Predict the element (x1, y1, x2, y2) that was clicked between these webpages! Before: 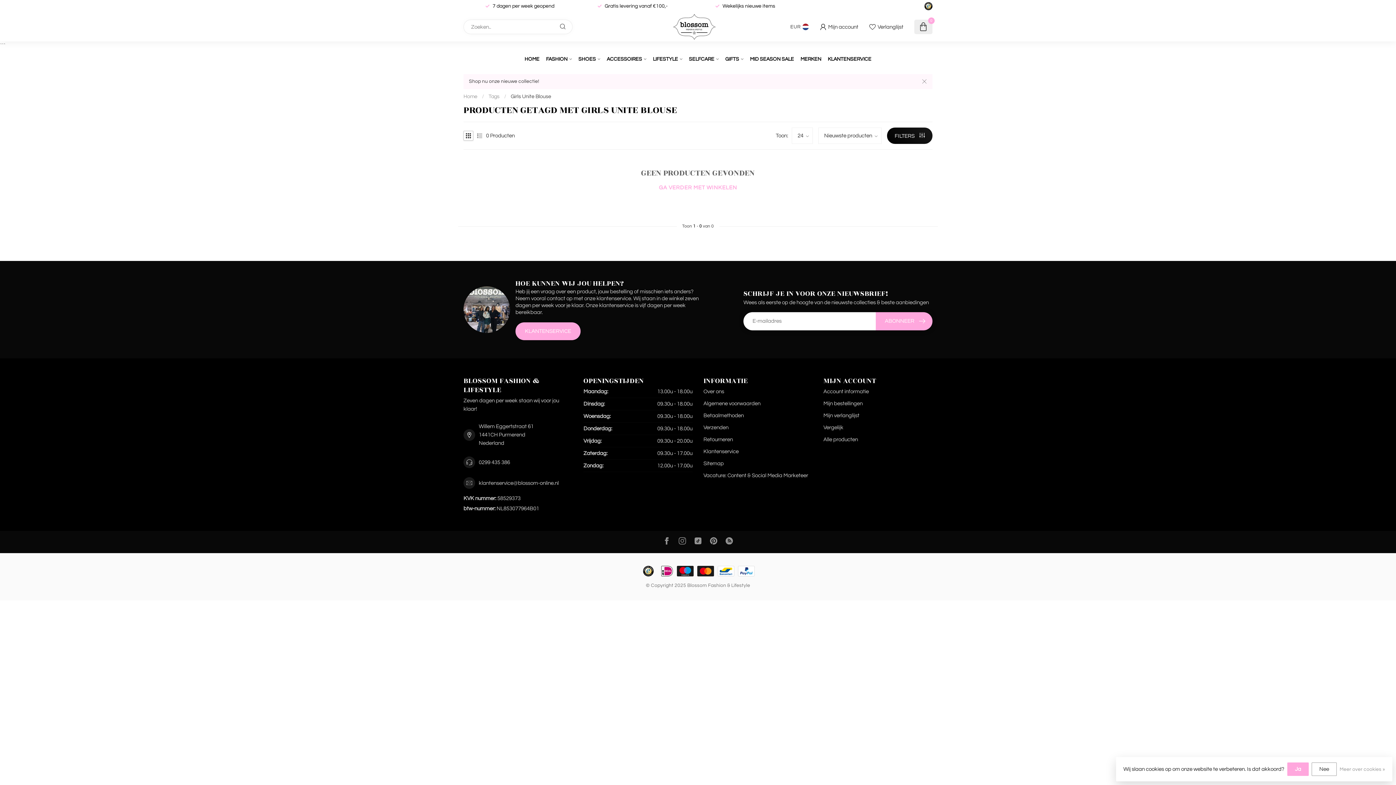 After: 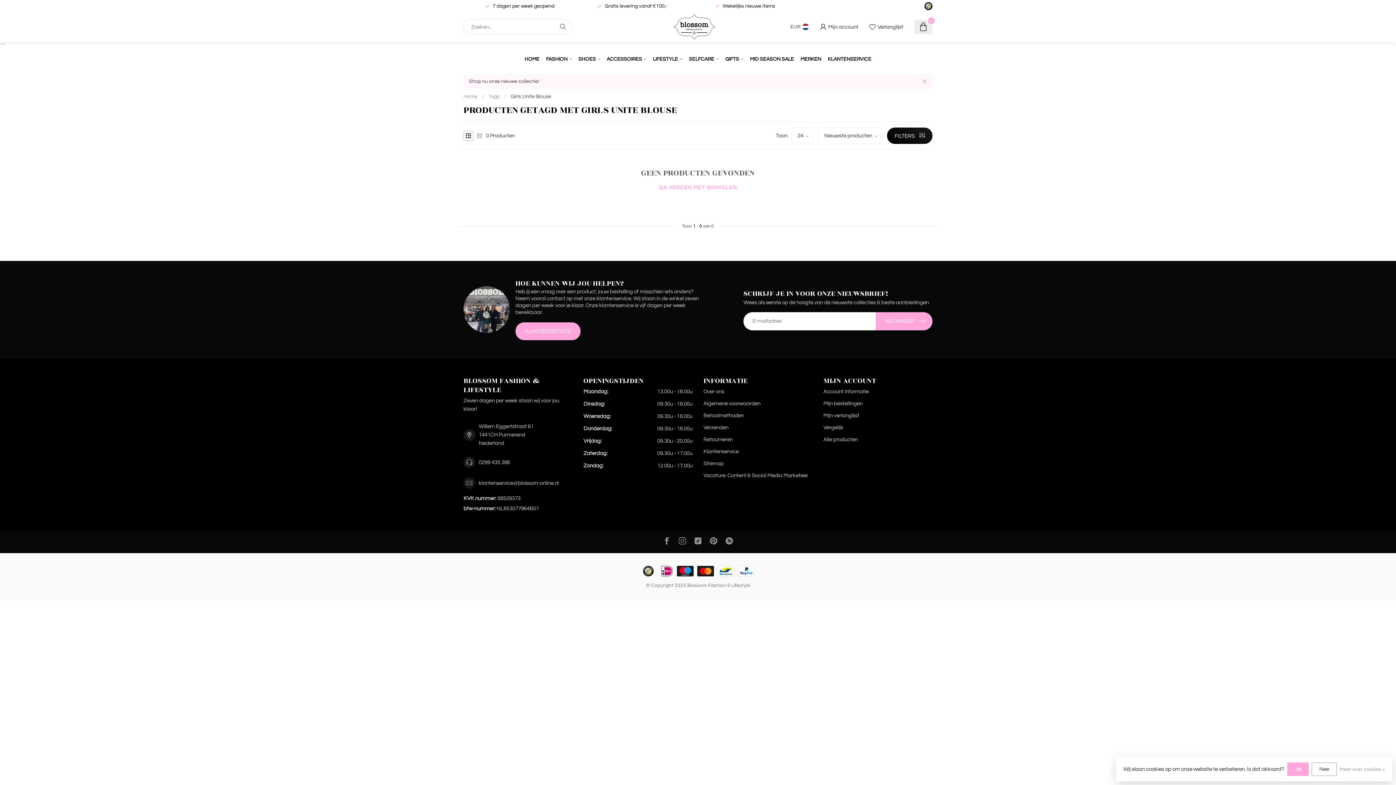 Action: bbox: (641, 564, 655, 578)